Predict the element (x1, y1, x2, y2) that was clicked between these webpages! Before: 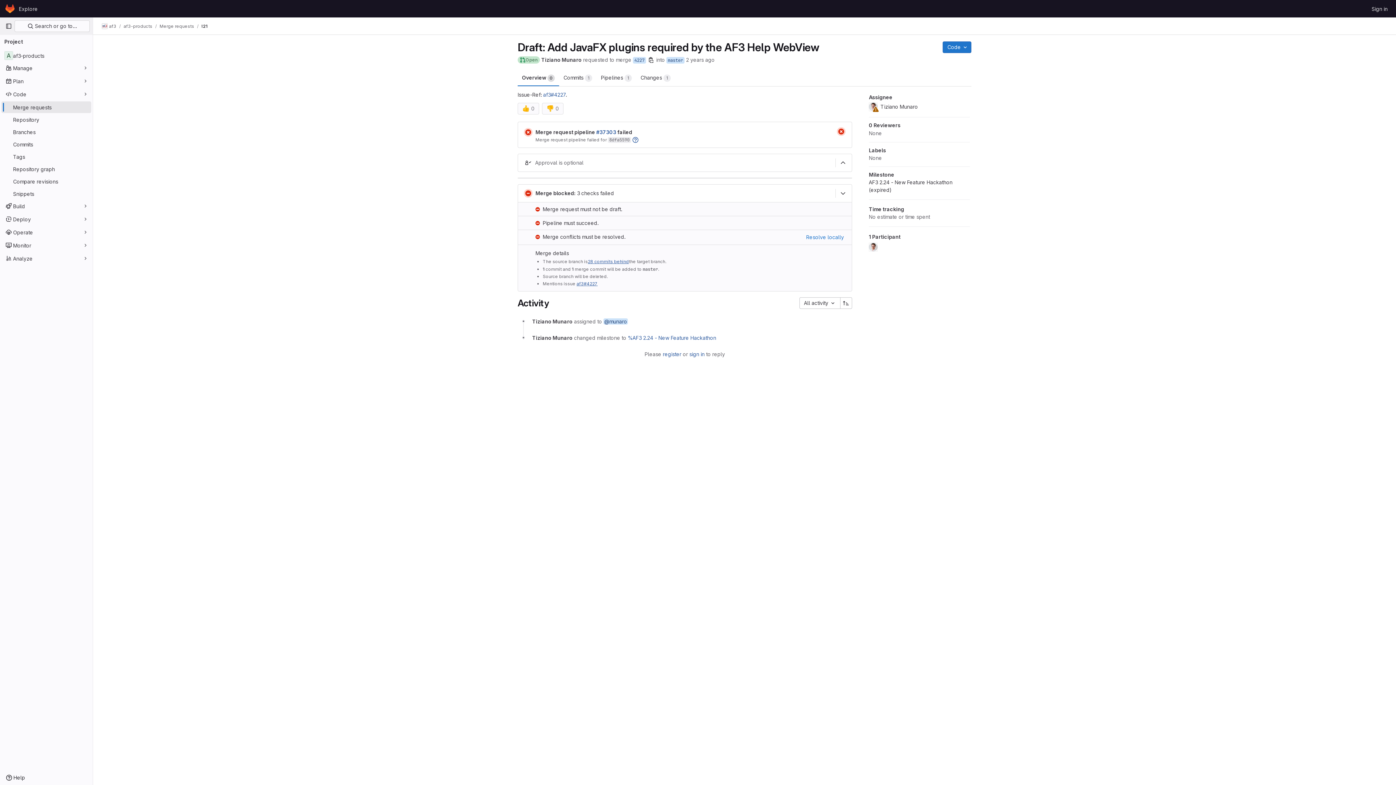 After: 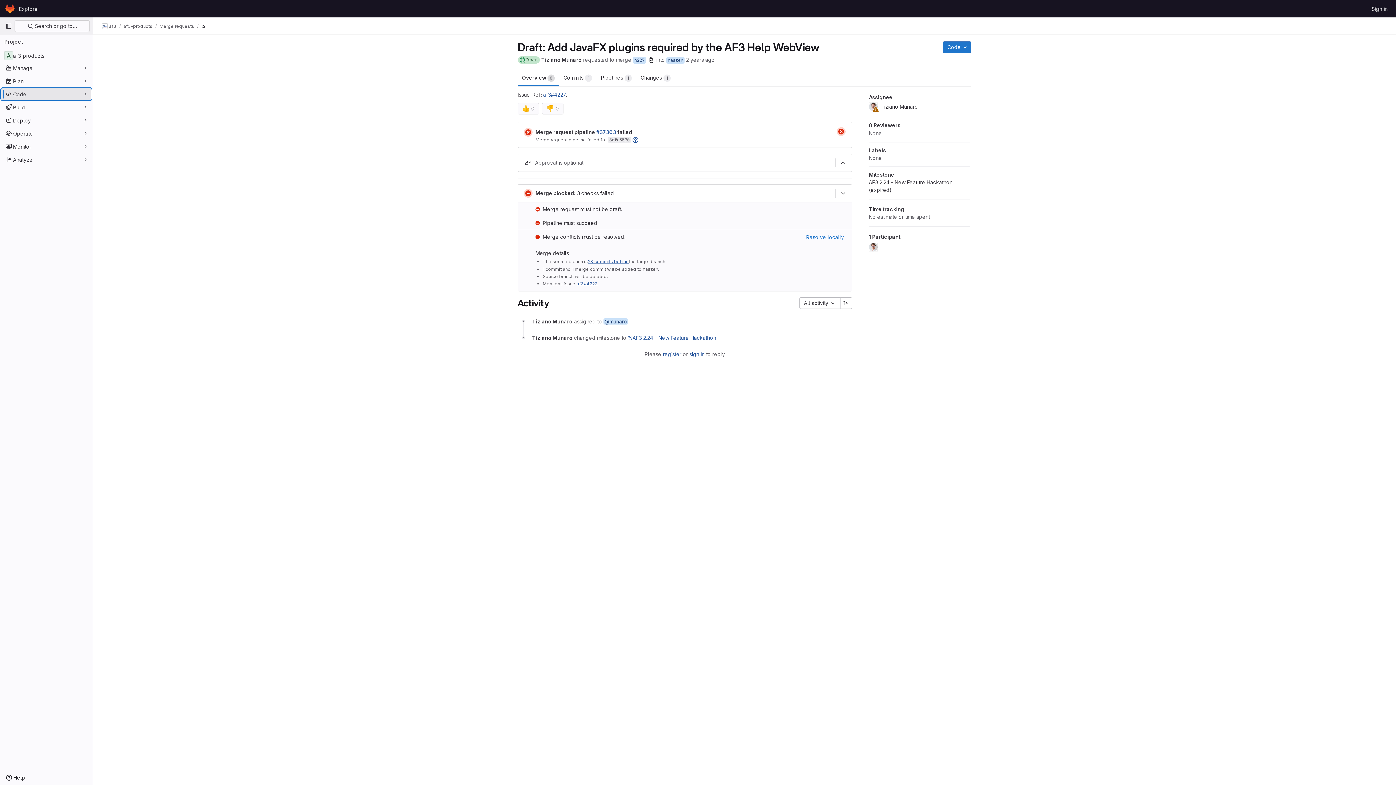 Action: bbox: (1, 88, 91, 100) label: Code